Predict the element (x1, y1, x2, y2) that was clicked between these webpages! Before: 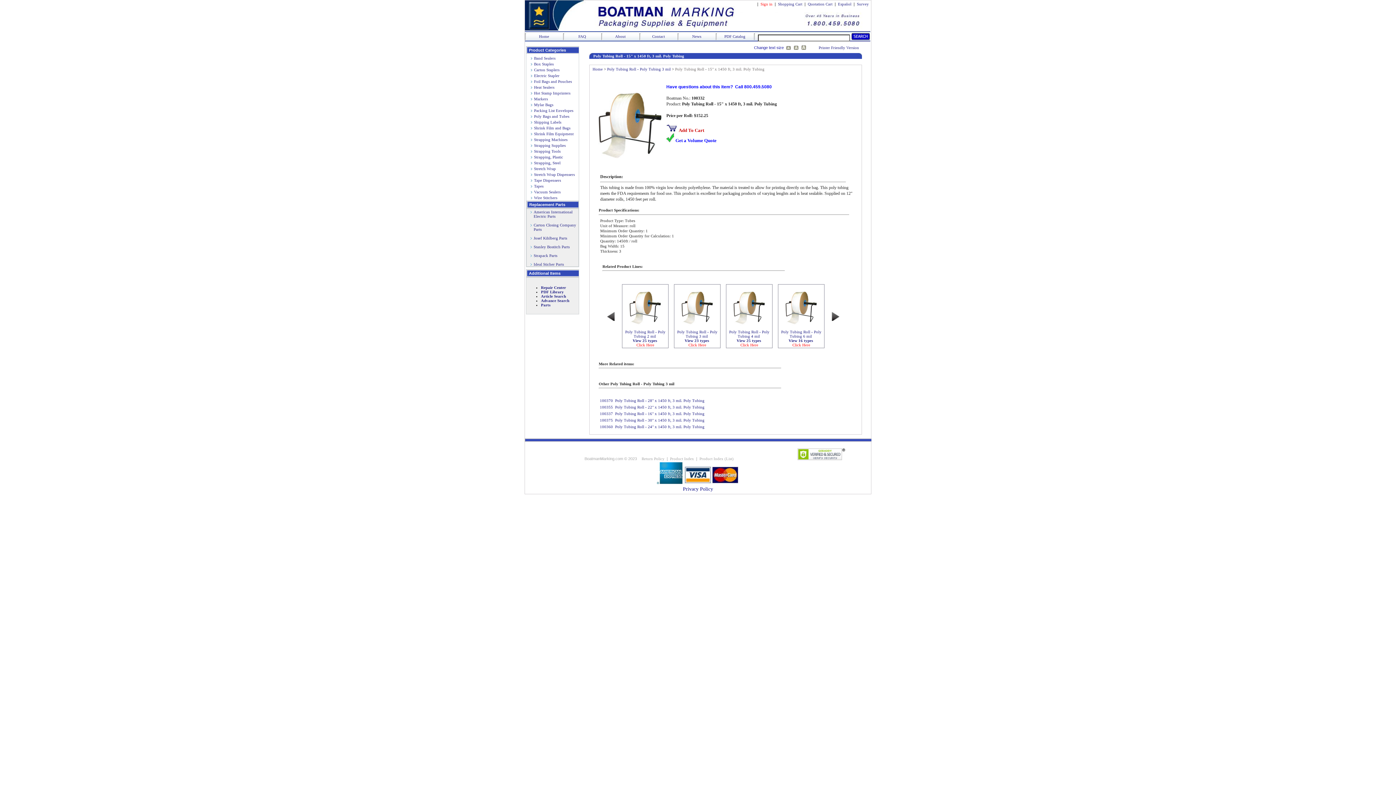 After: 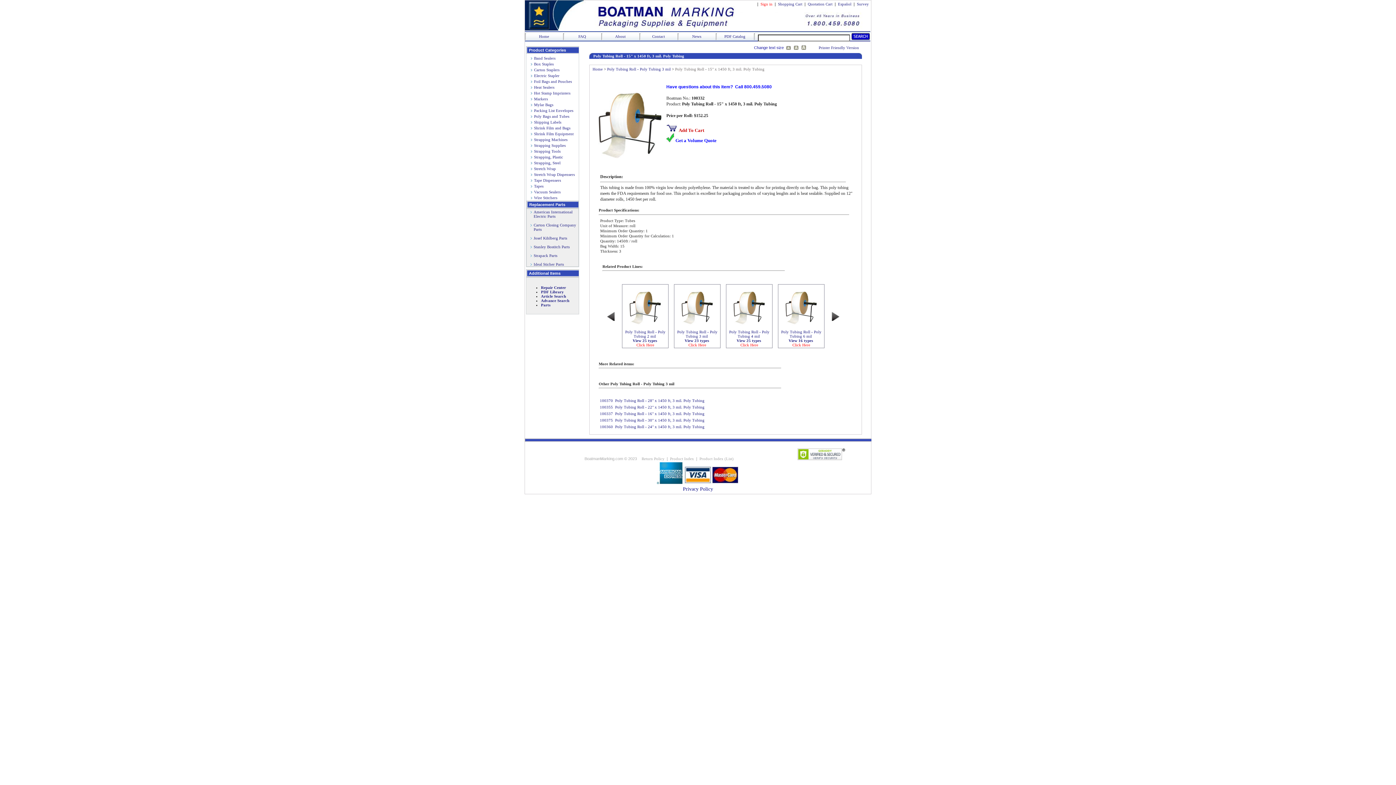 Action: bbox: (786, 46, 790, 50)